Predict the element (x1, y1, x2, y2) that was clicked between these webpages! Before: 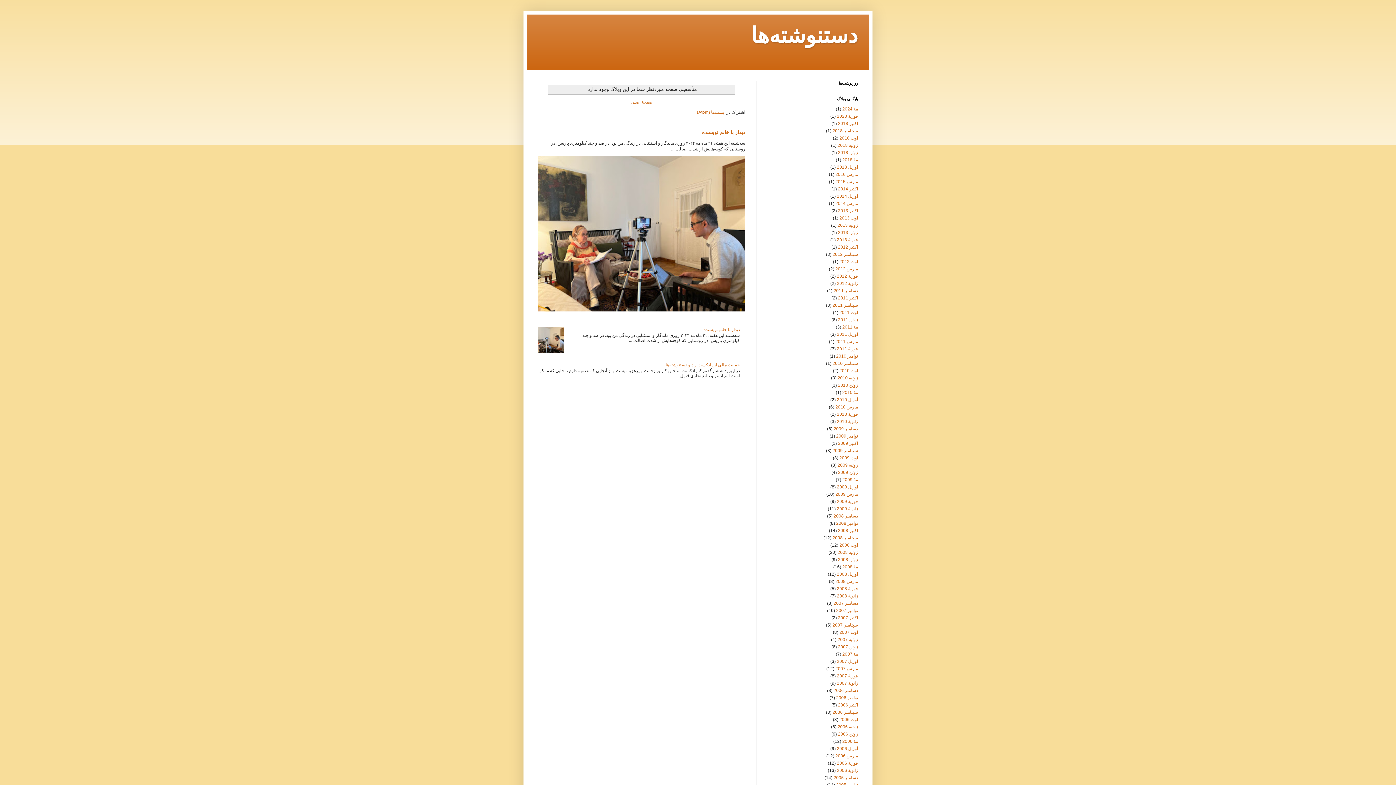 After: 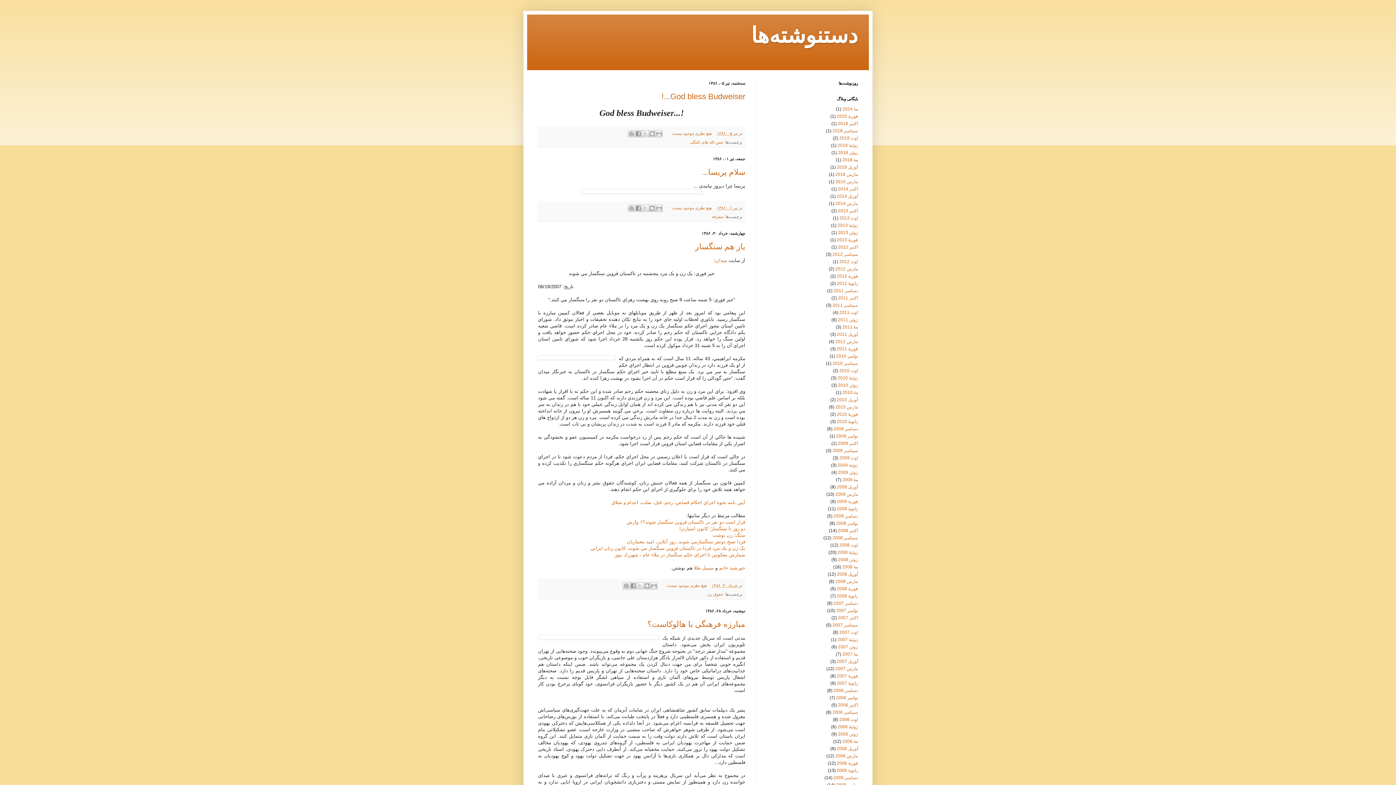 Action: label: ژوئن 2007 bbox: (838, 644, 858, 649)